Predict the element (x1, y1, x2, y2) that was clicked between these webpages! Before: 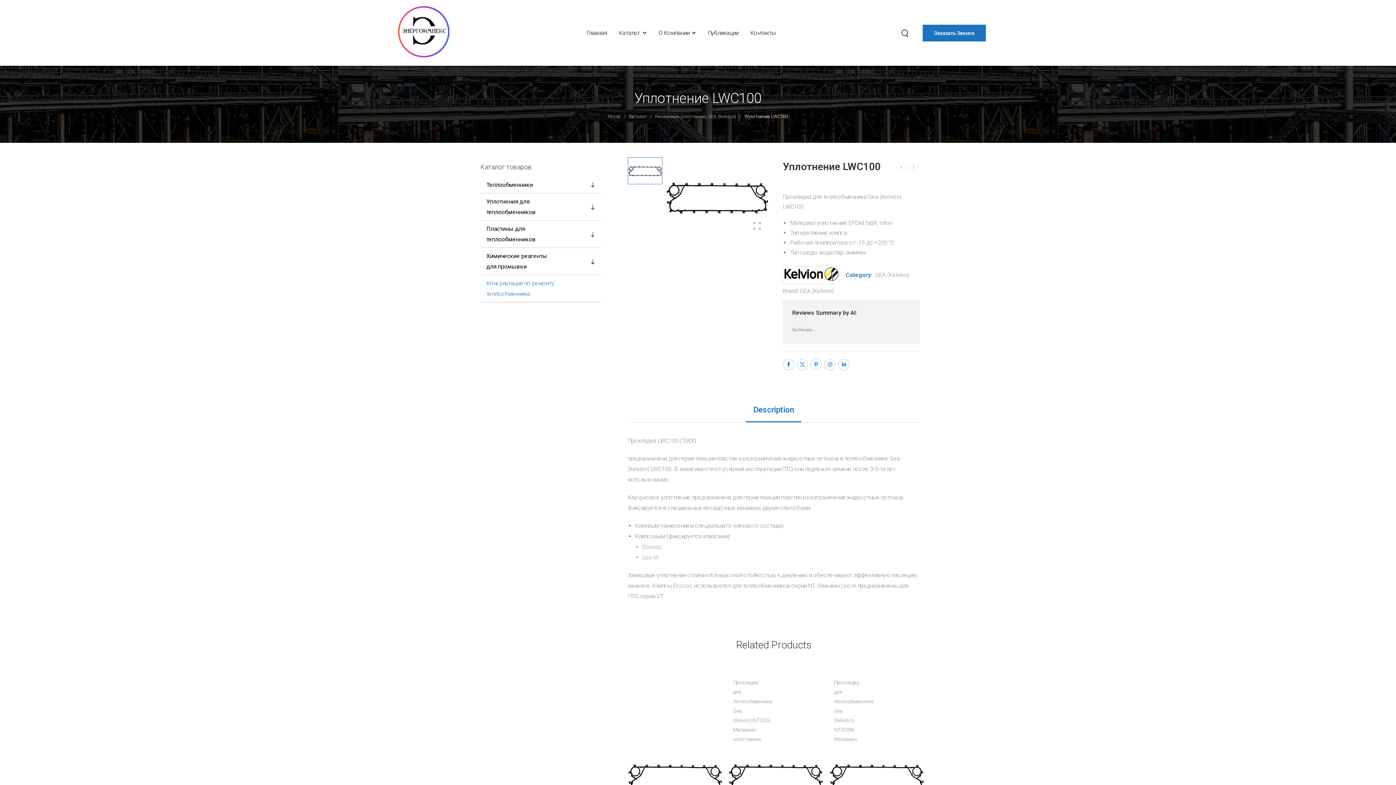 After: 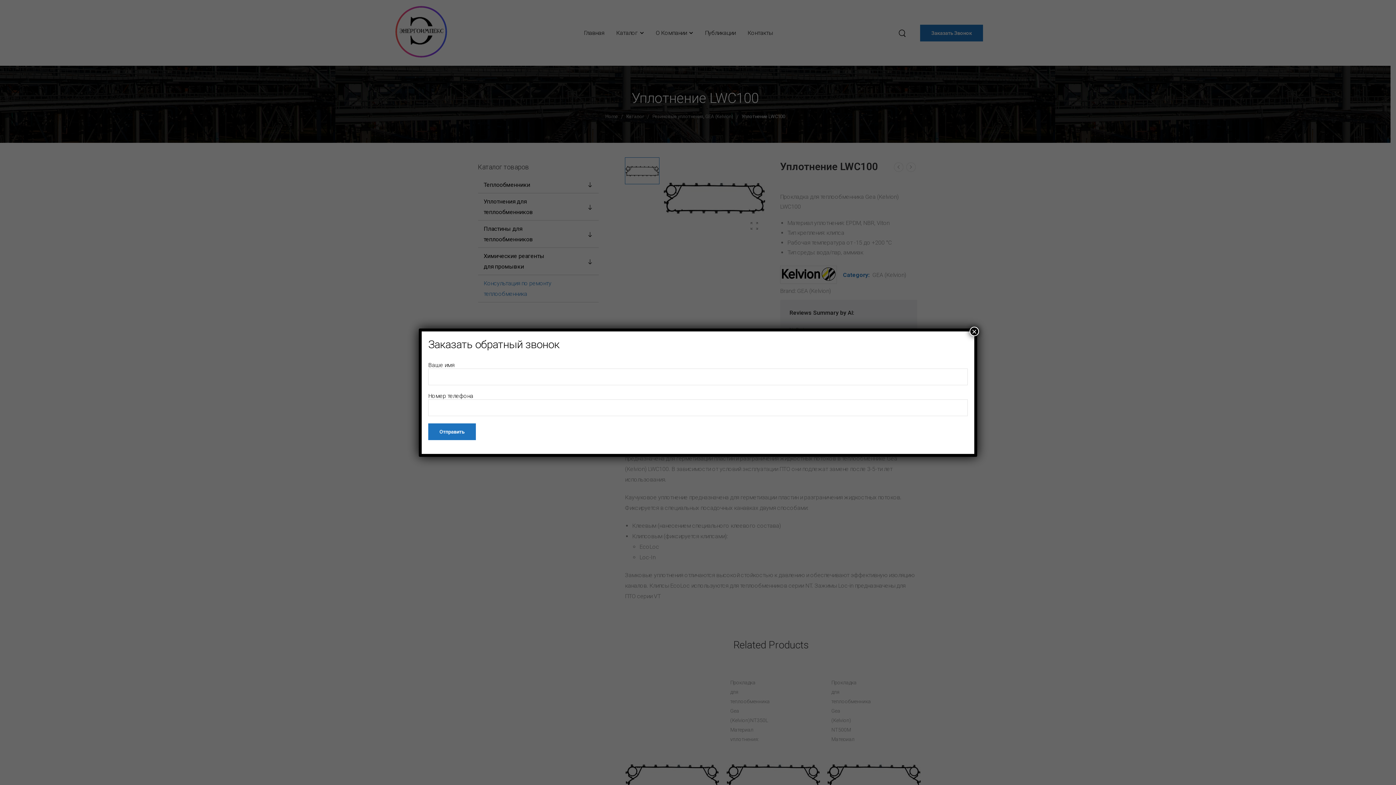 Action: label: Заказать Звонок bbox: (922, 24, 986, 41)